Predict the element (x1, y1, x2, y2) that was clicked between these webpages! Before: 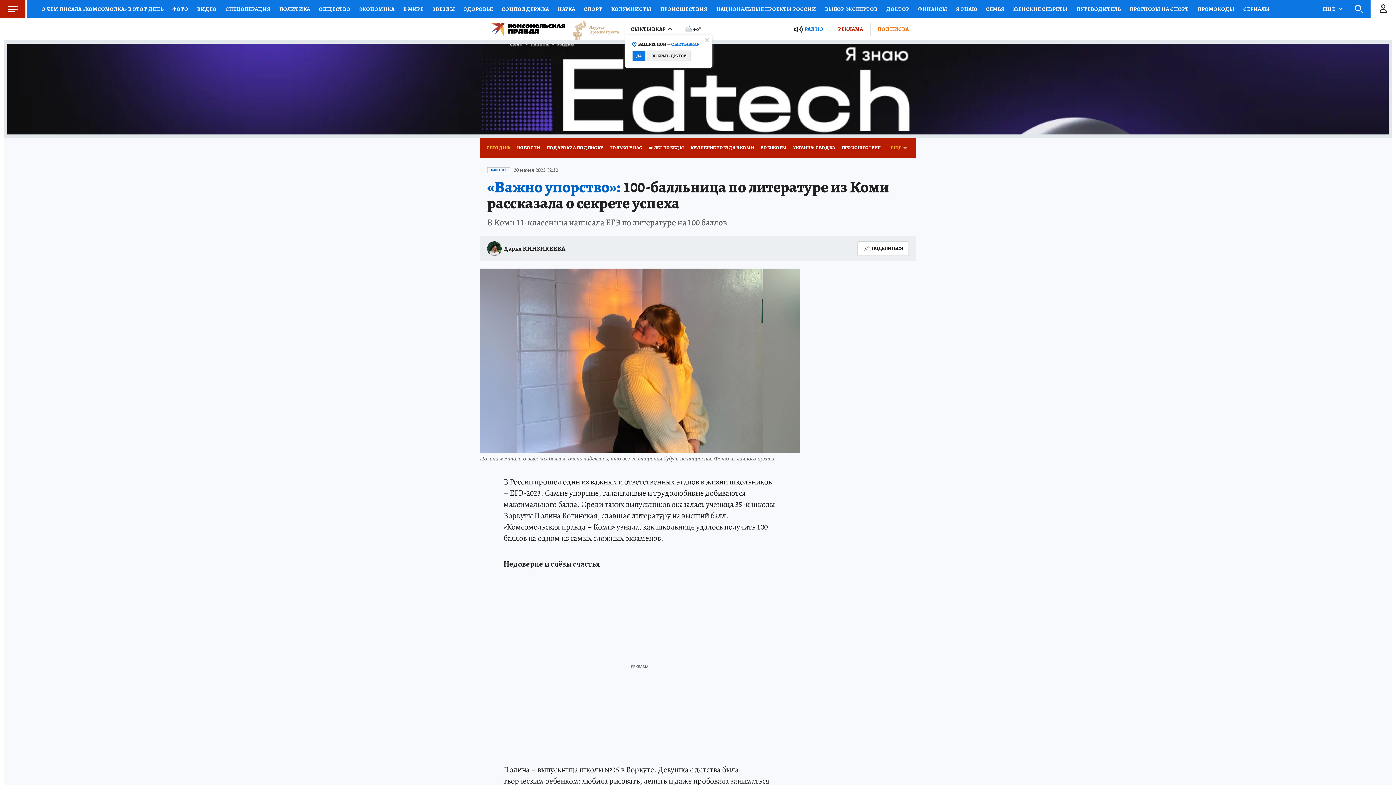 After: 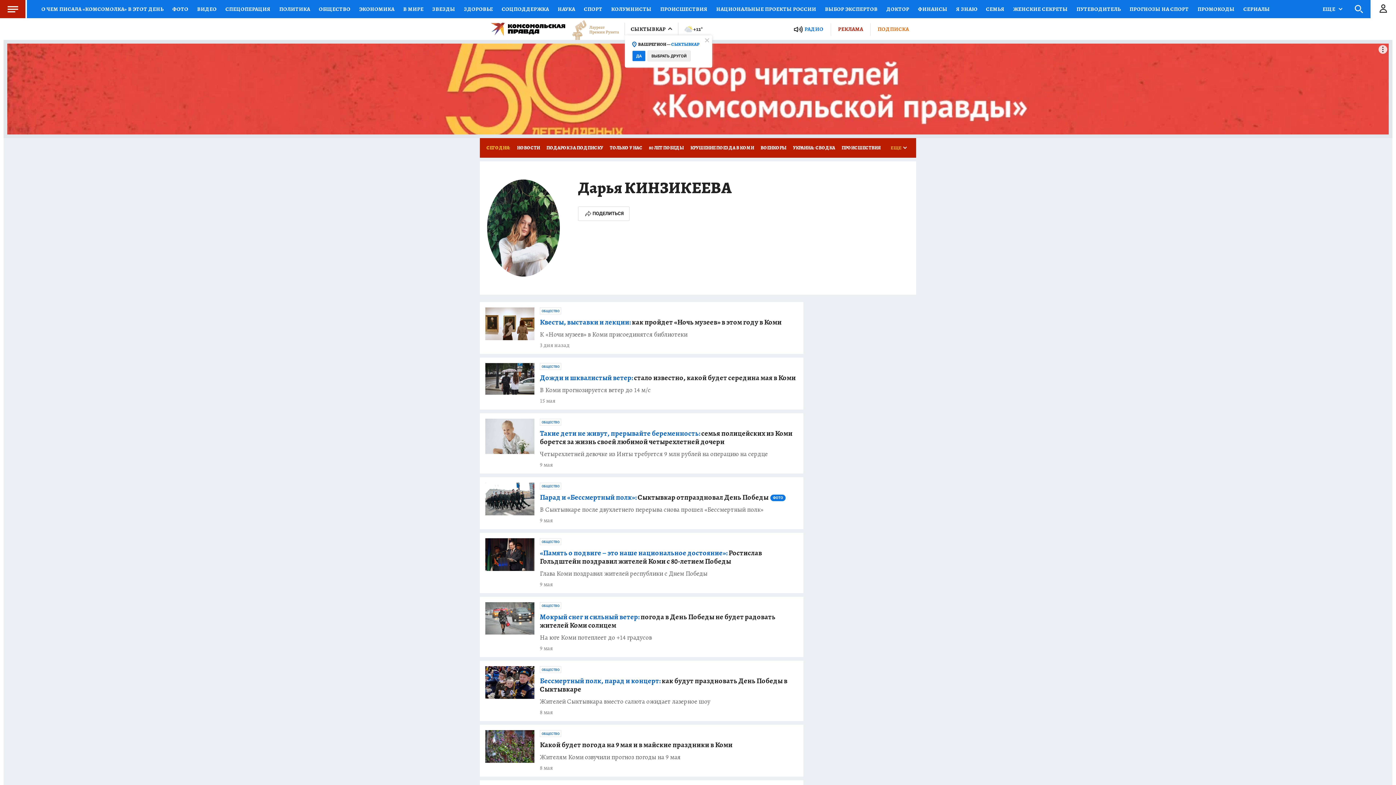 Action: bbox: (487, 241, 565, 256) label: Дарья КИНЗИКЕЕВА